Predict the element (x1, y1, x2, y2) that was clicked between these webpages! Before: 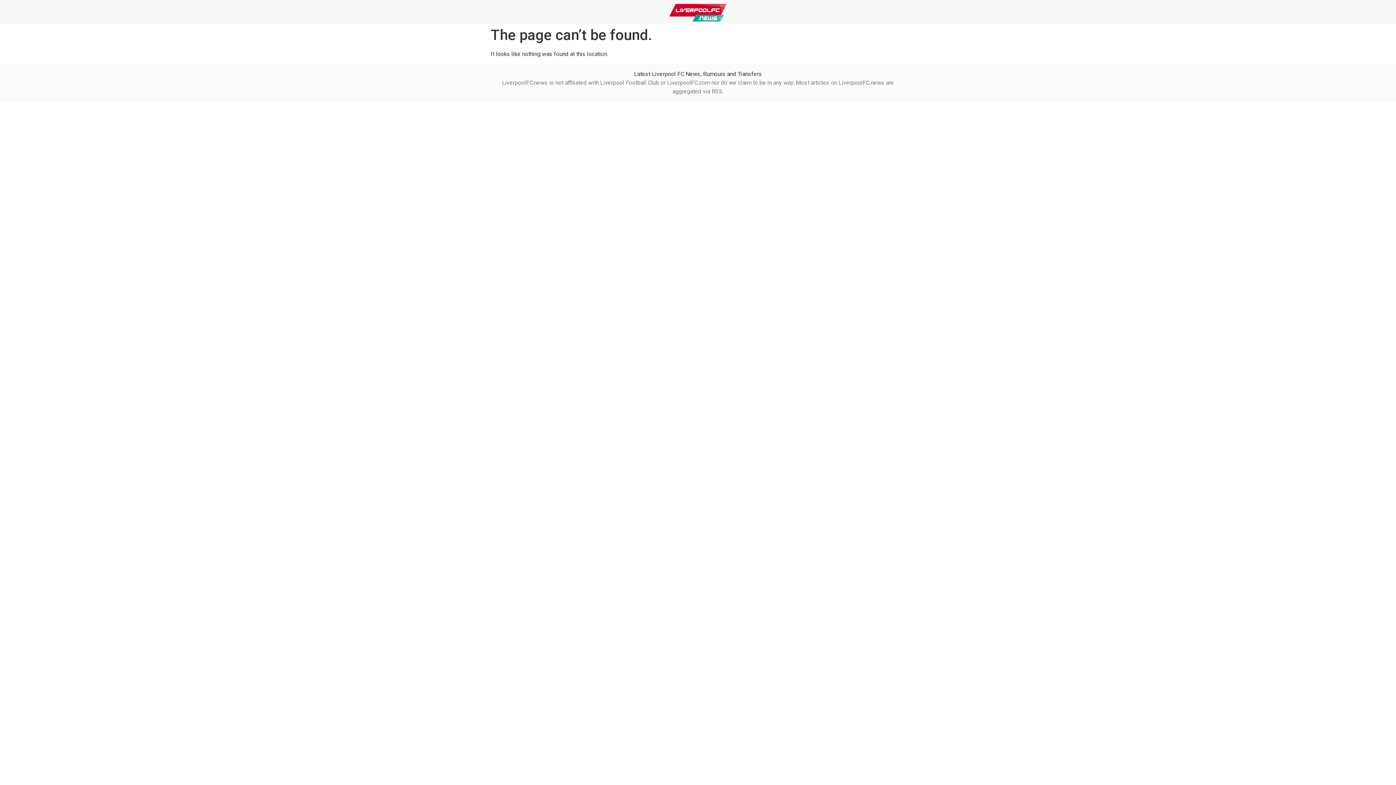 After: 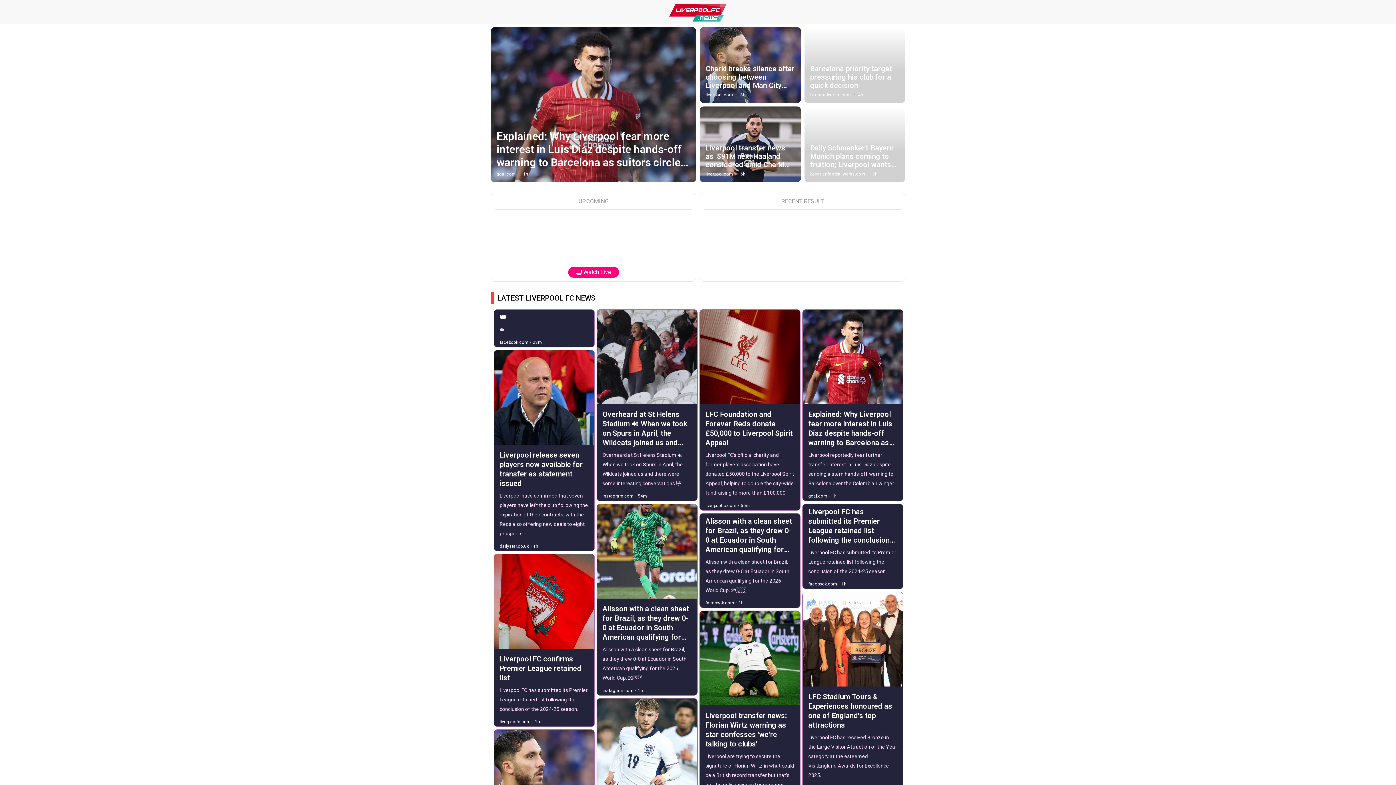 Action: bbox: (669, 3, 727, 21)